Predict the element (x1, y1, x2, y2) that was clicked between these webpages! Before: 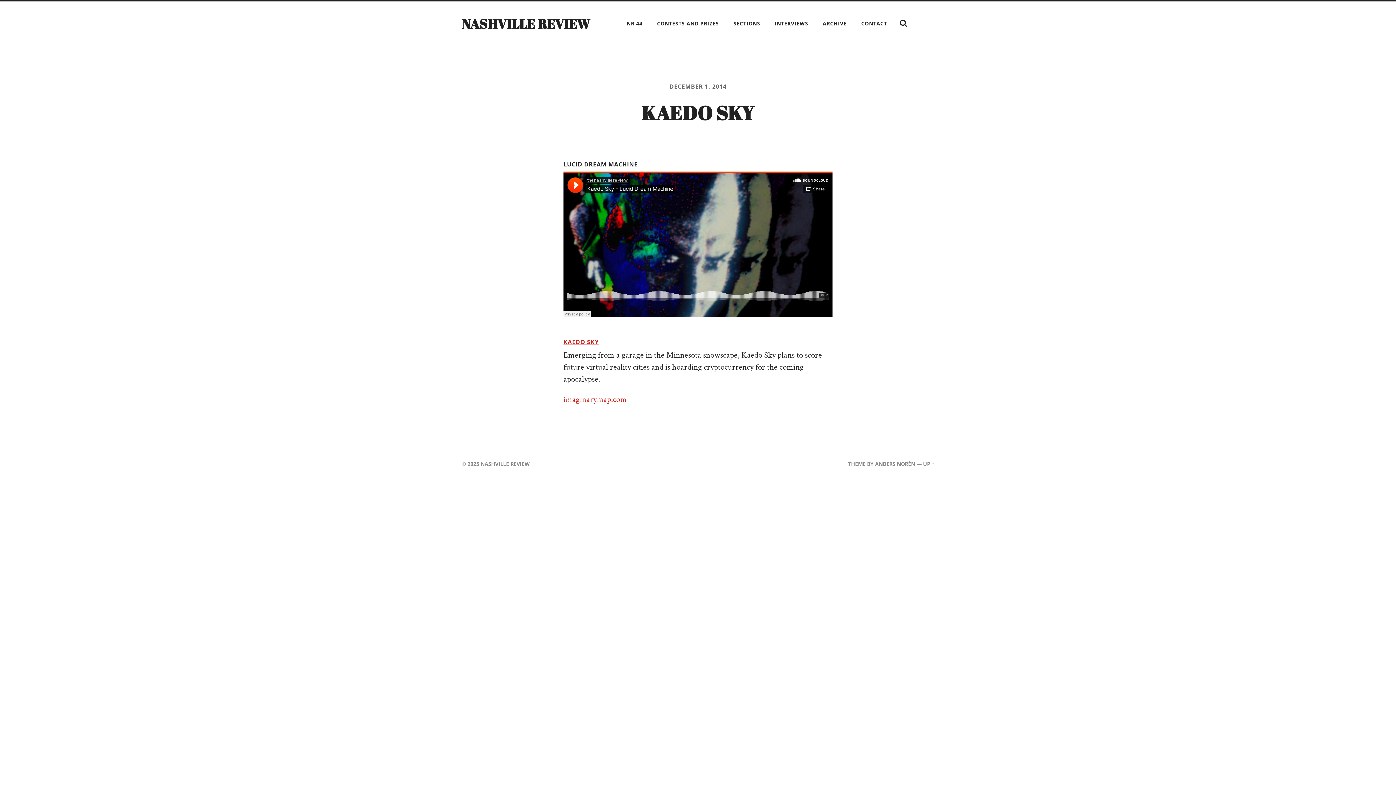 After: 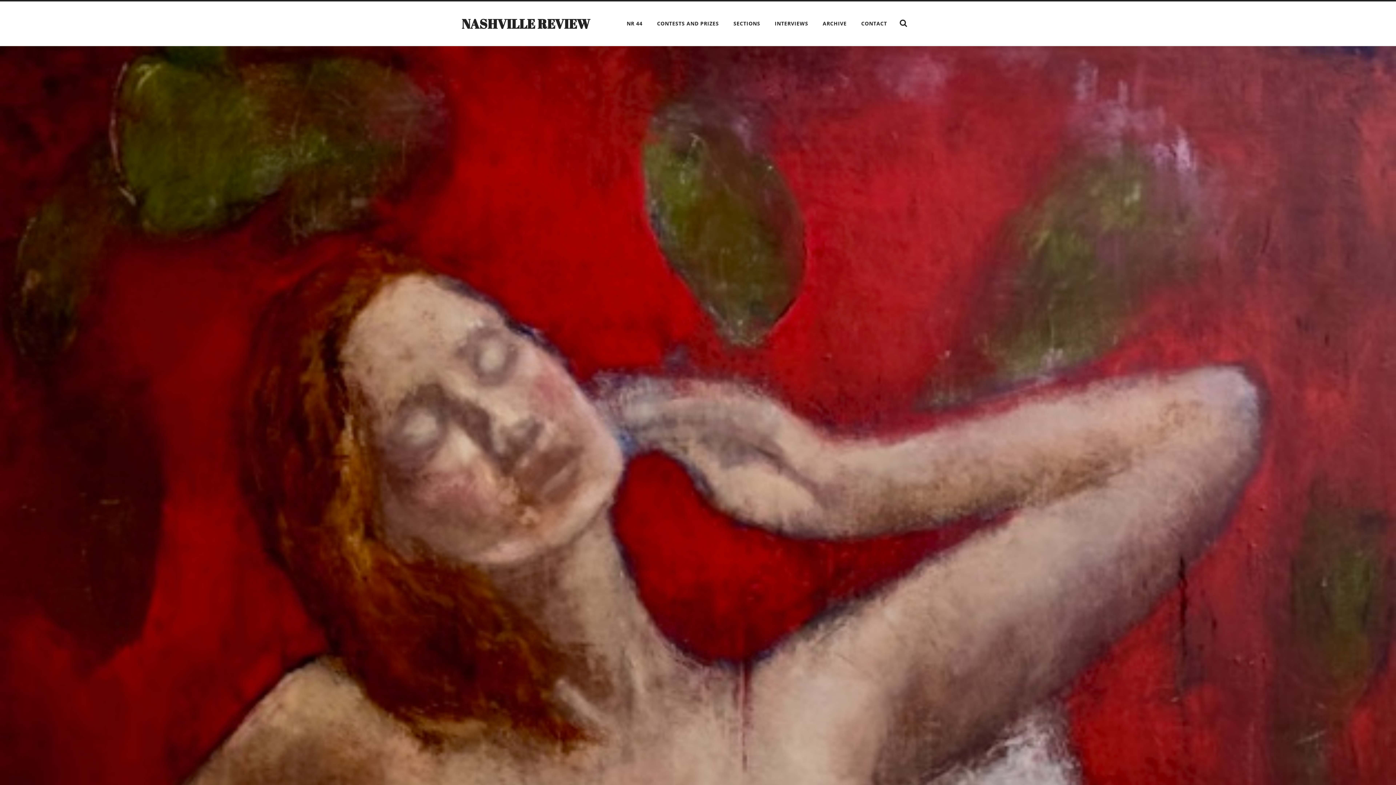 Action: bbox: (728, 16, 765, 31) label: SECTIONS